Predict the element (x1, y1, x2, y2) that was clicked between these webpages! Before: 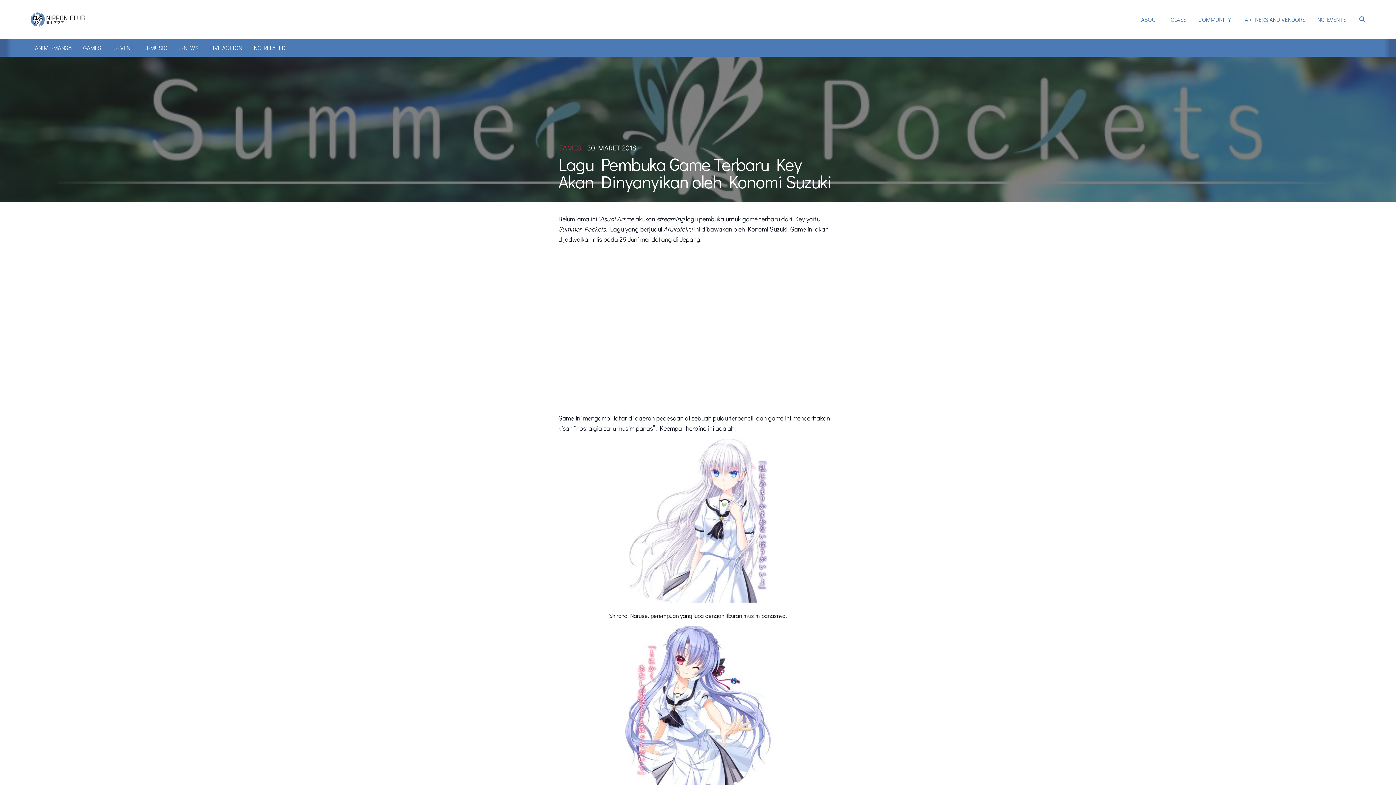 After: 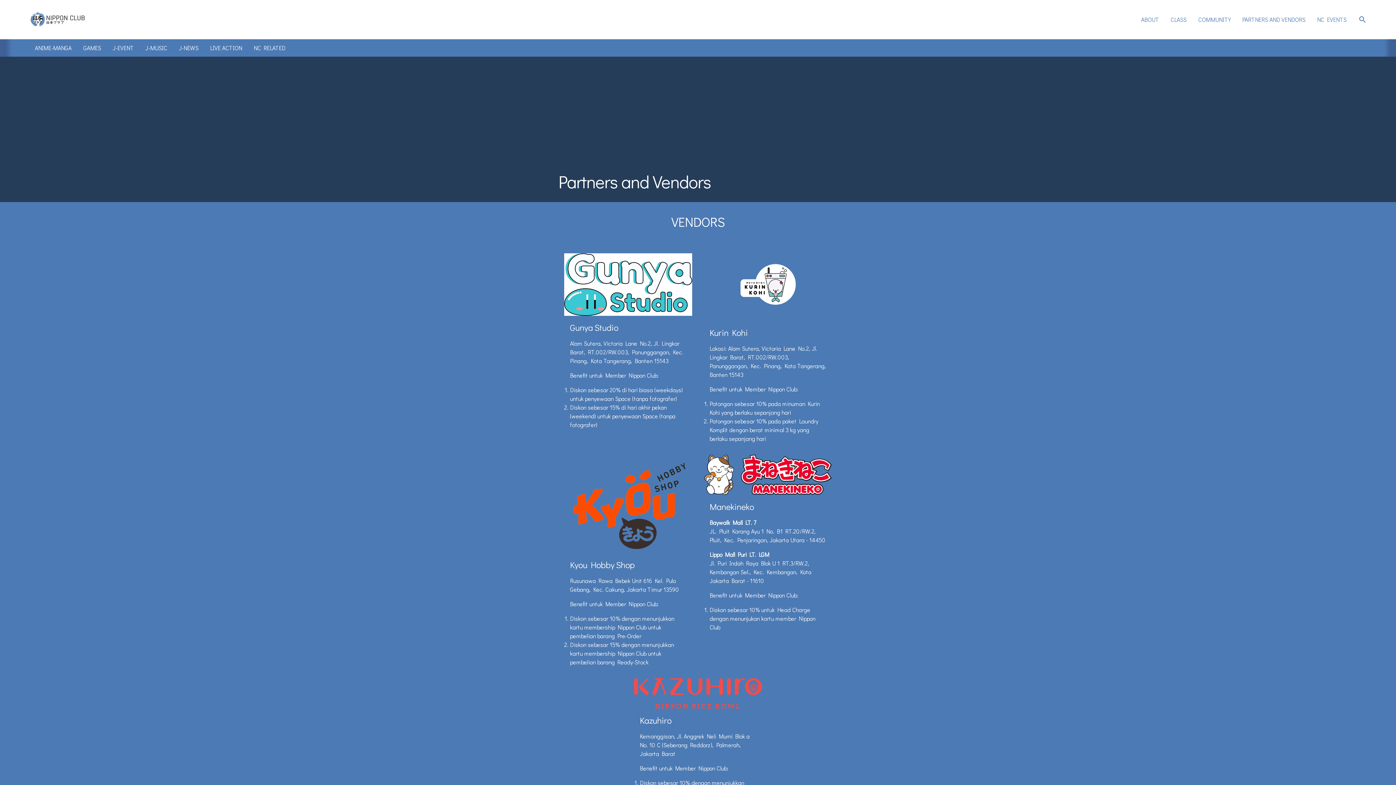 Action: label: PARTNERS AND VENDORS bbox: (1242, 15, 1305, 24)